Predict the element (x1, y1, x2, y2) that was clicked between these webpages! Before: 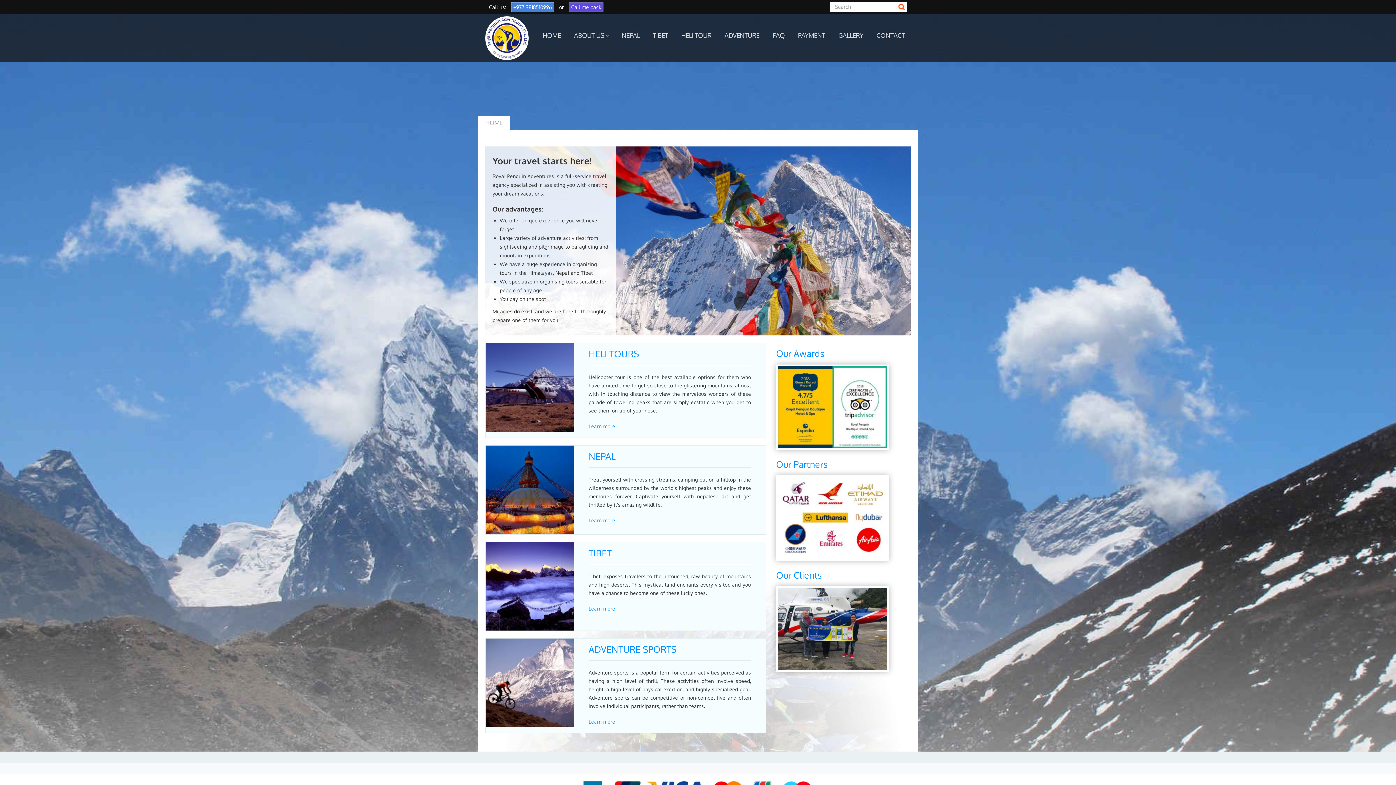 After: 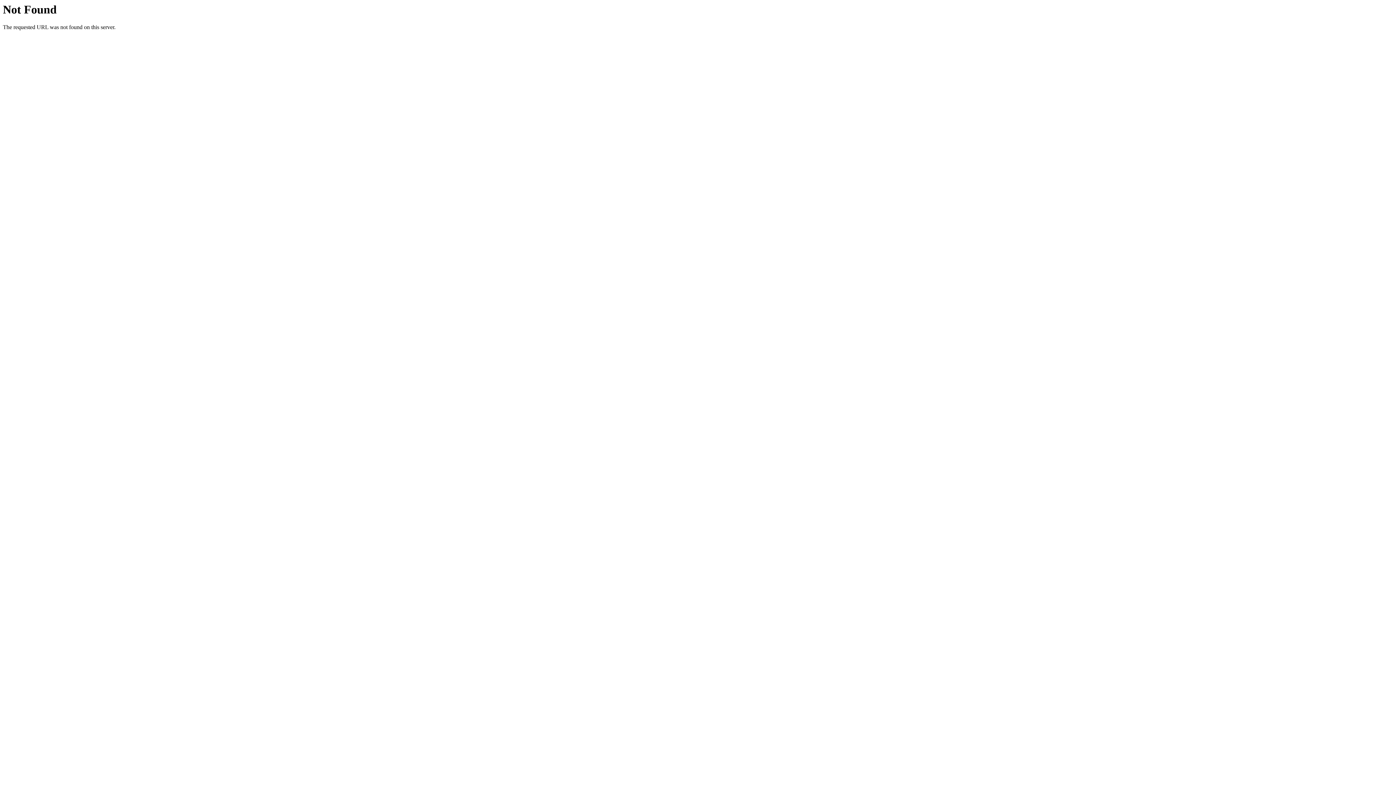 Action: bbox: (485, 486, 574, 492)